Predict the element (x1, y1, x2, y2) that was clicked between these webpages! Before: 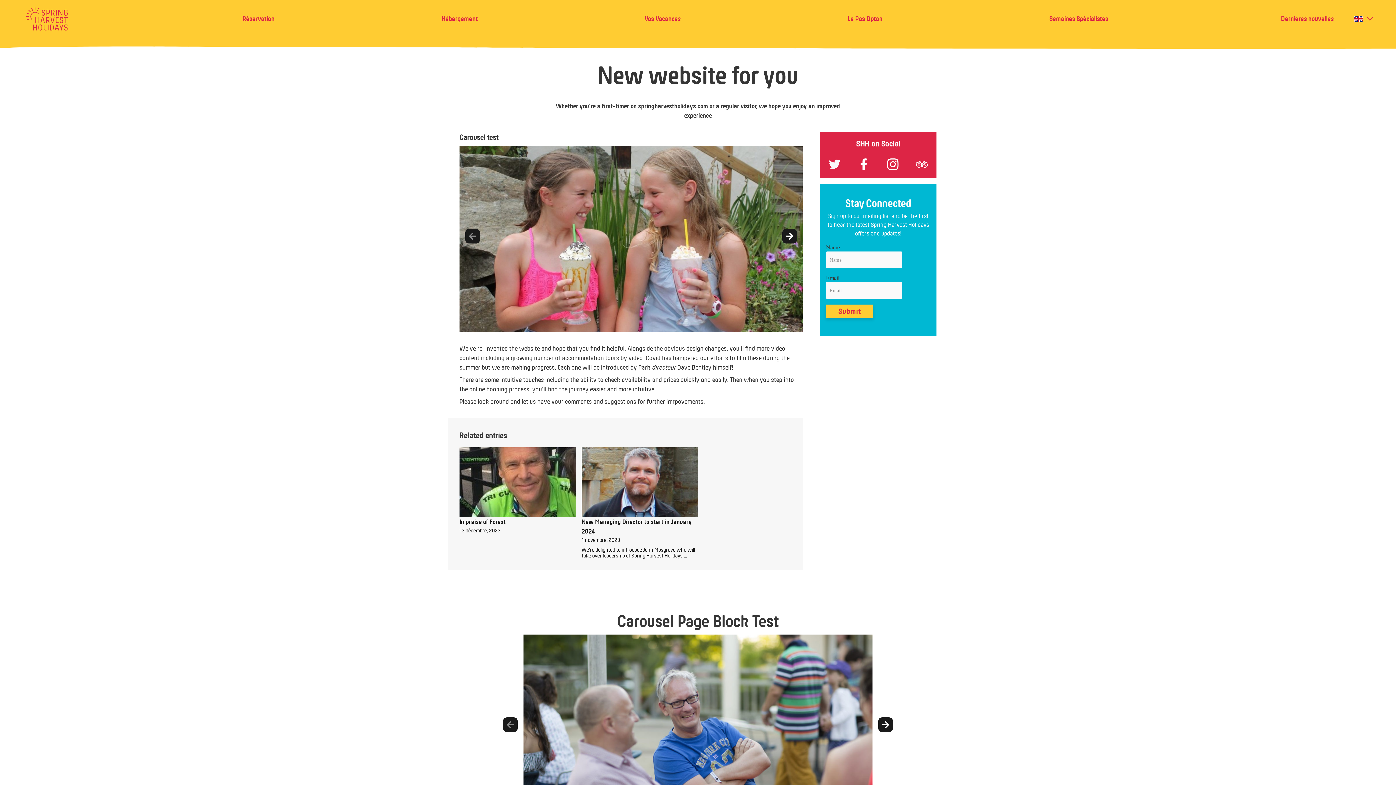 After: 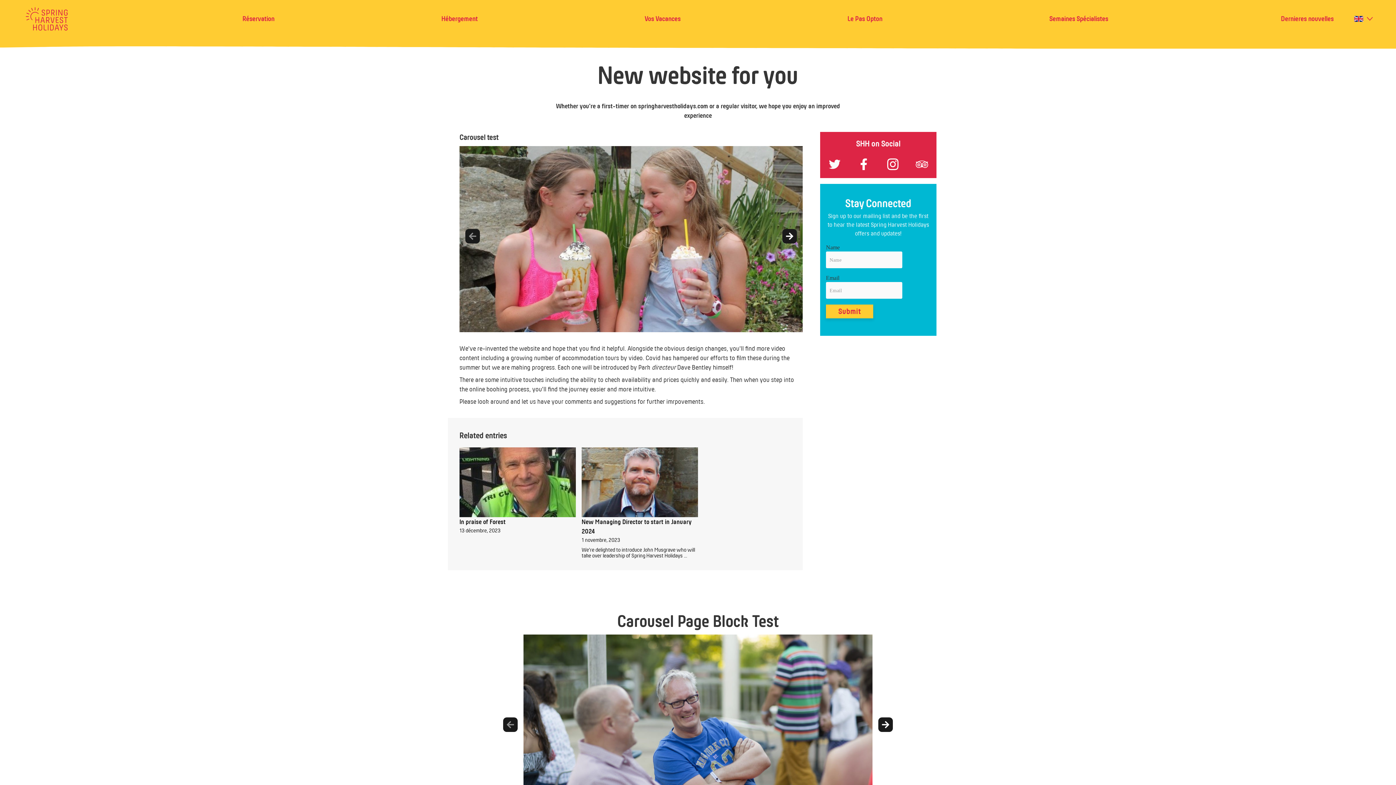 Action: bbox: (907, 152, 936, 176)